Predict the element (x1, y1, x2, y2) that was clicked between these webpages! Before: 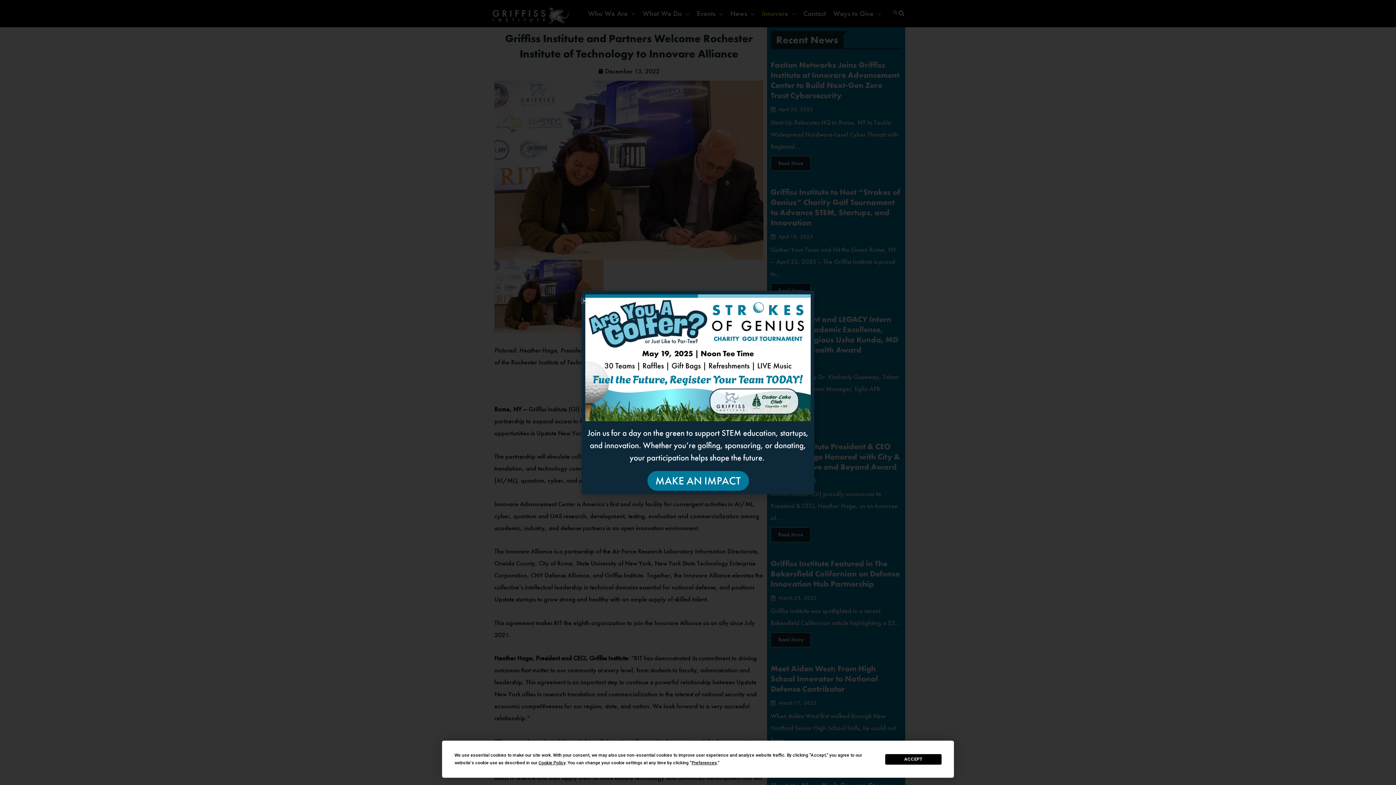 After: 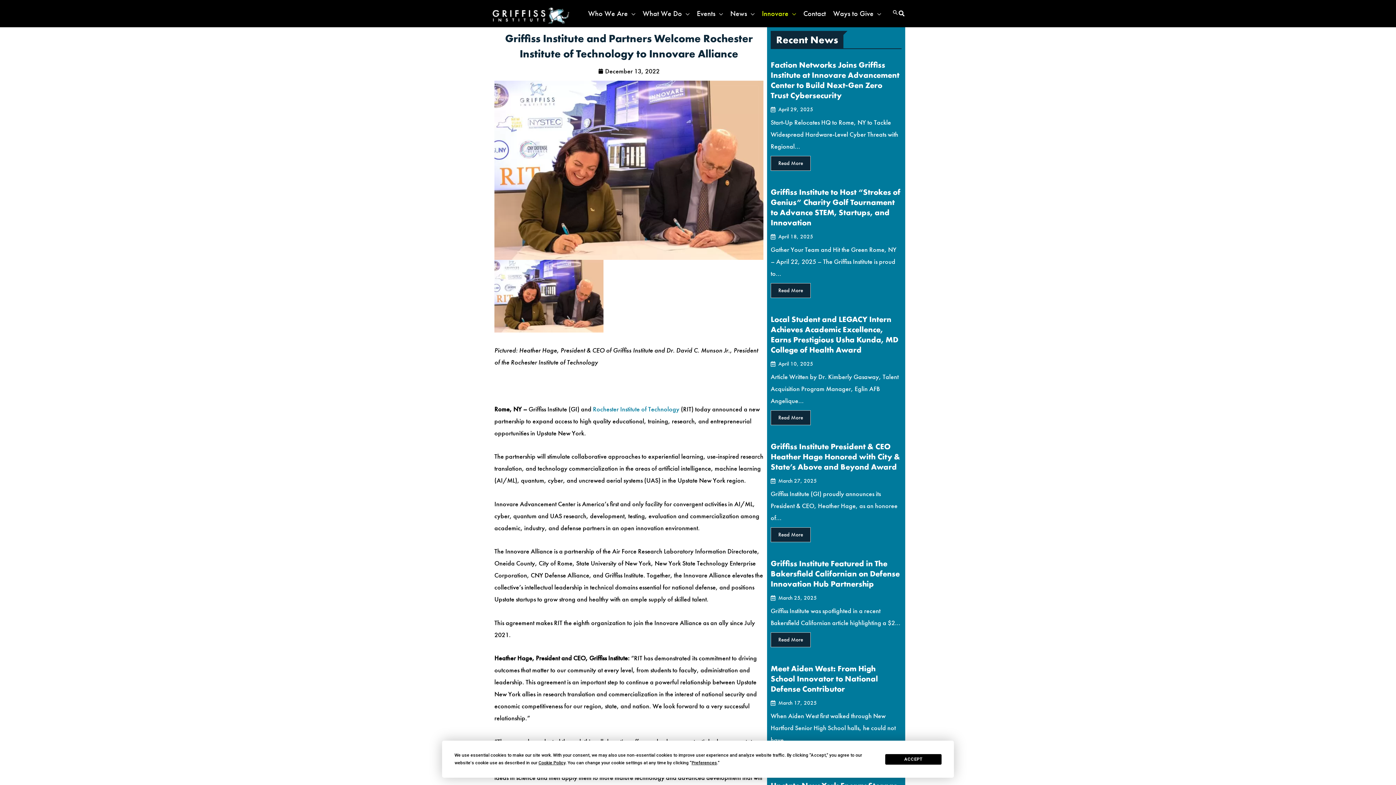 Action: bbox: (581, 298, 587, 303) label: Close